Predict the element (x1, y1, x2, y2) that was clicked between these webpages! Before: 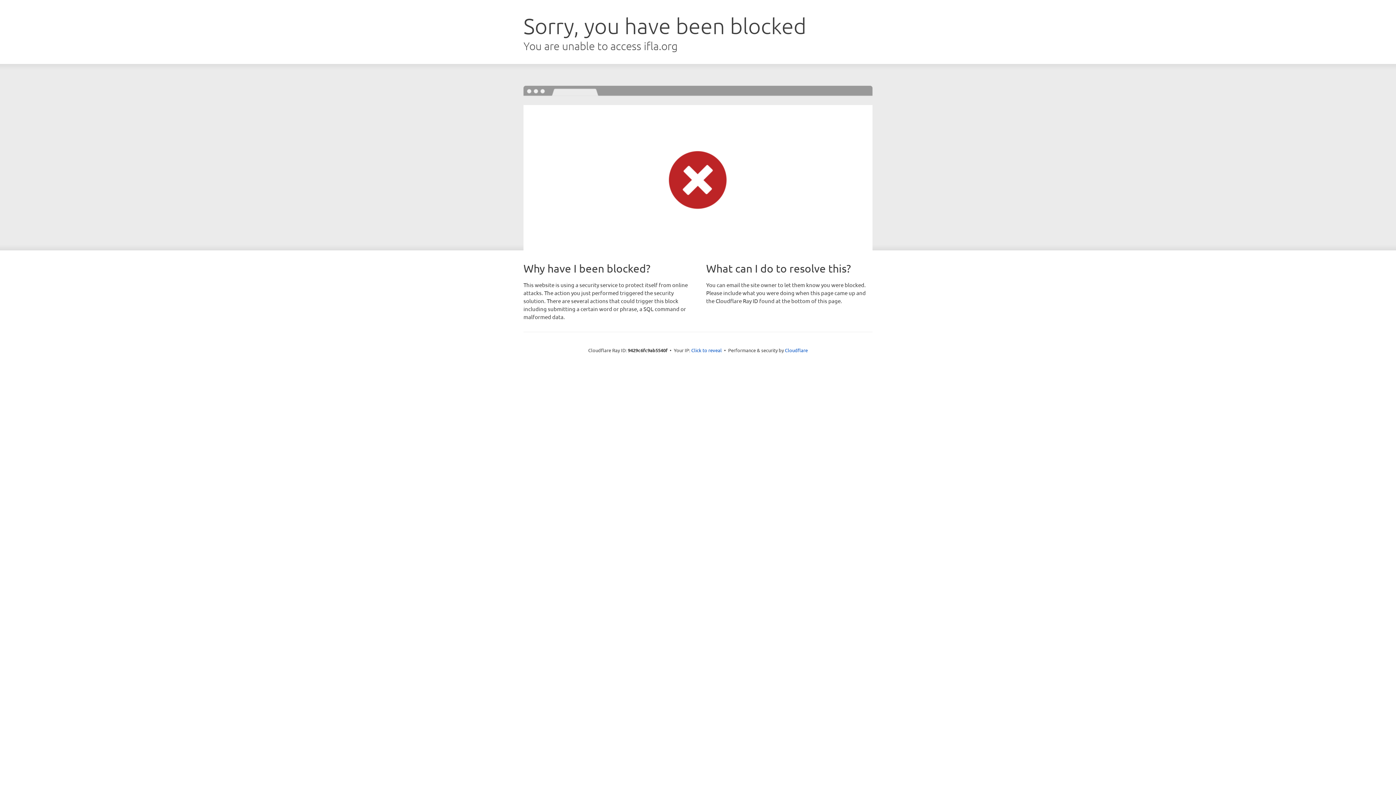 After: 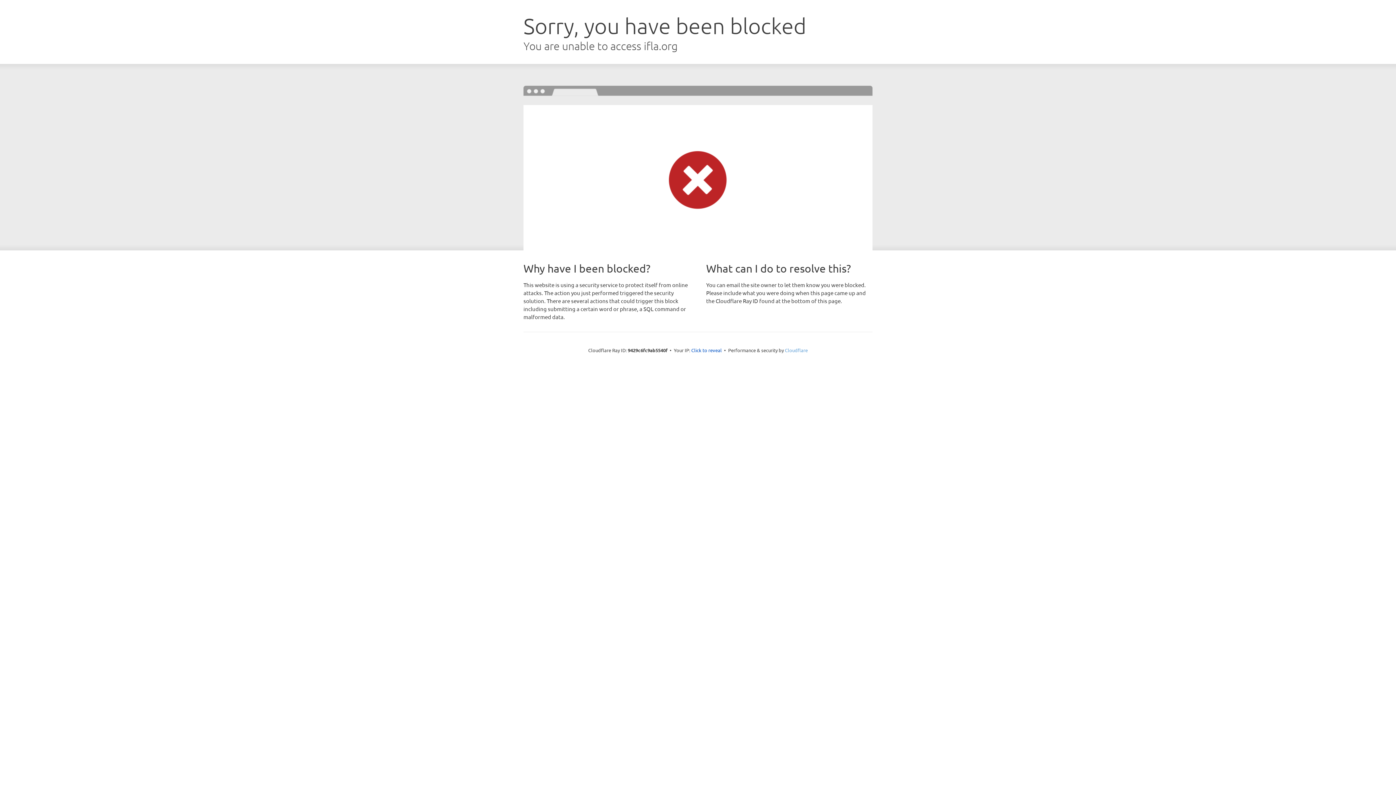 Action: label: Cloudflare bbox: (785, 347, 808, 353)